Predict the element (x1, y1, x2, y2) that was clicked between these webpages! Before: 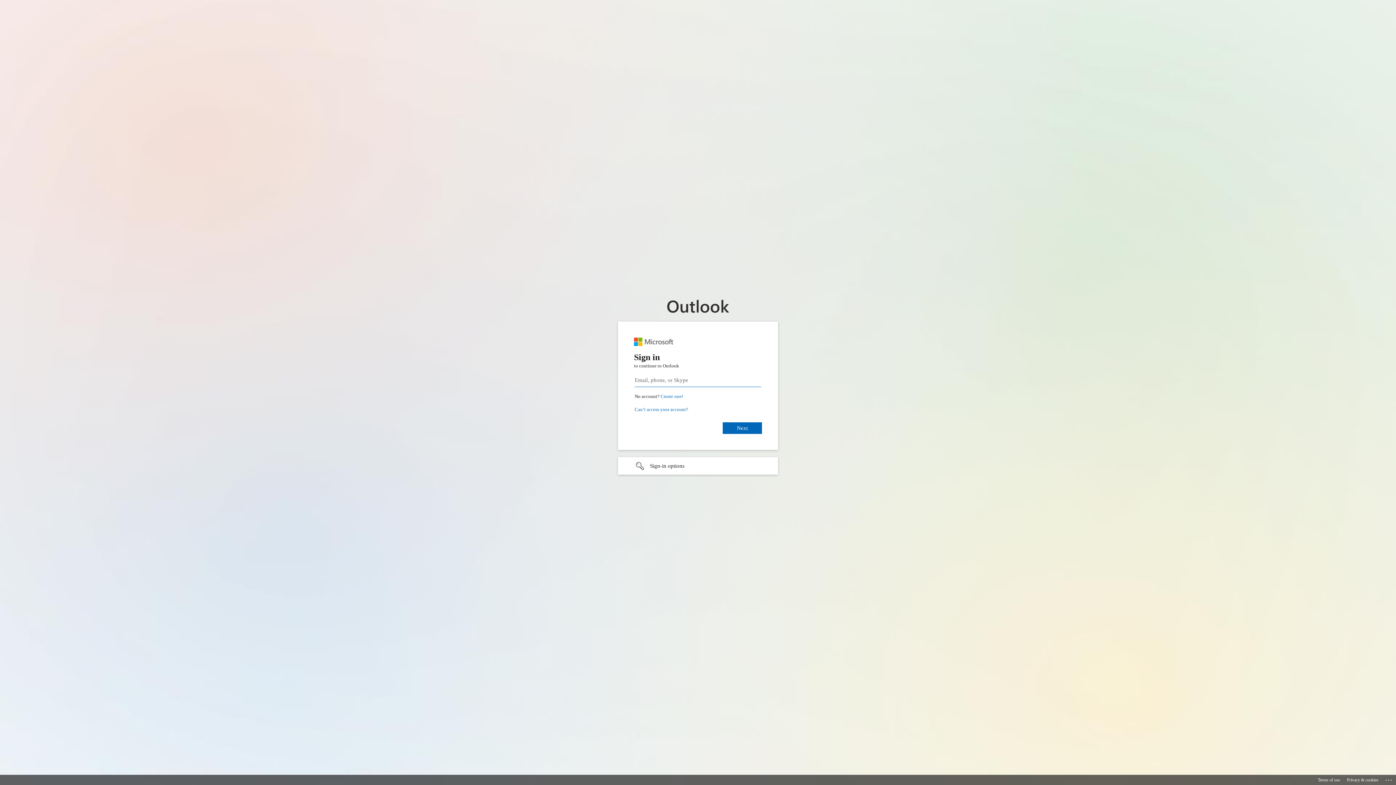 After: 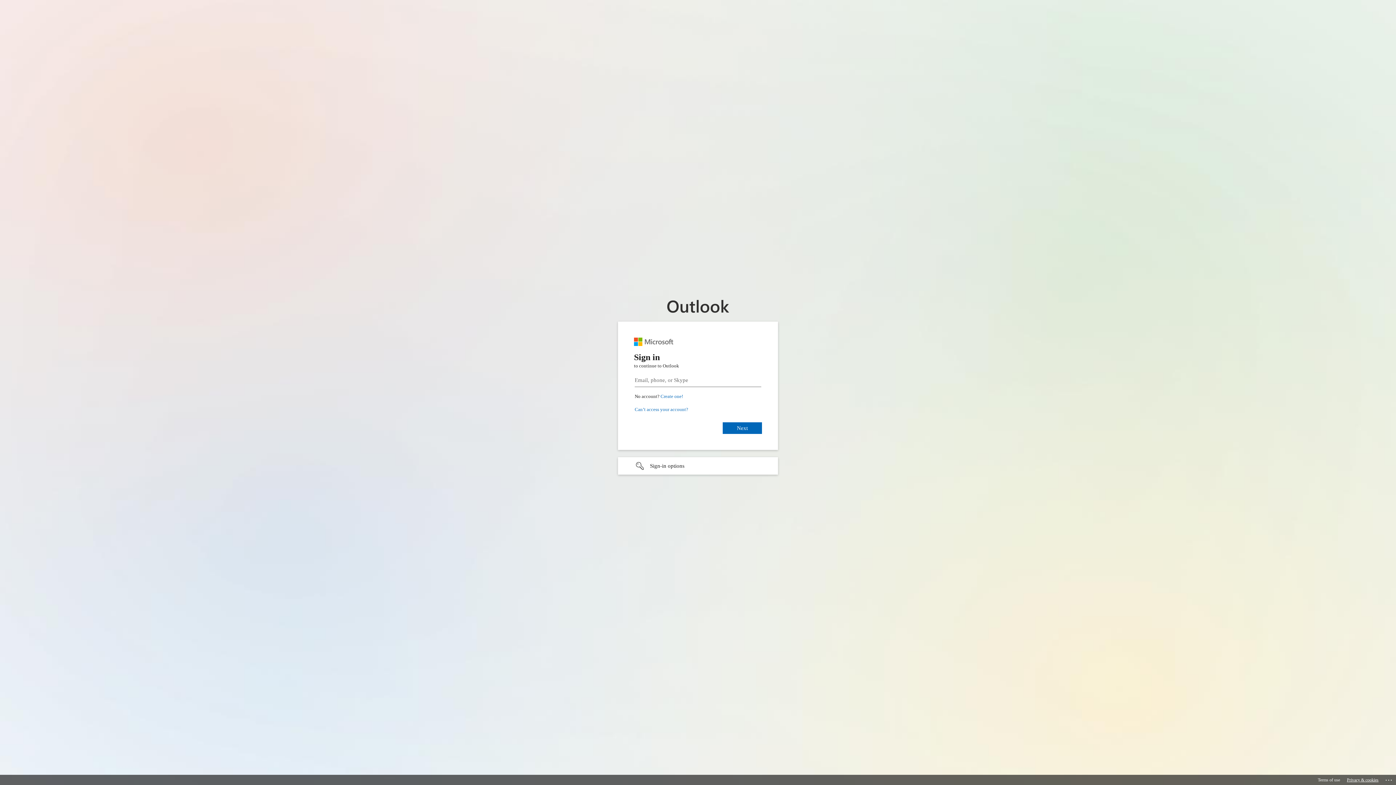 Action: label: Privacy & cookies bbox: (1347, 775, 1378, 785)